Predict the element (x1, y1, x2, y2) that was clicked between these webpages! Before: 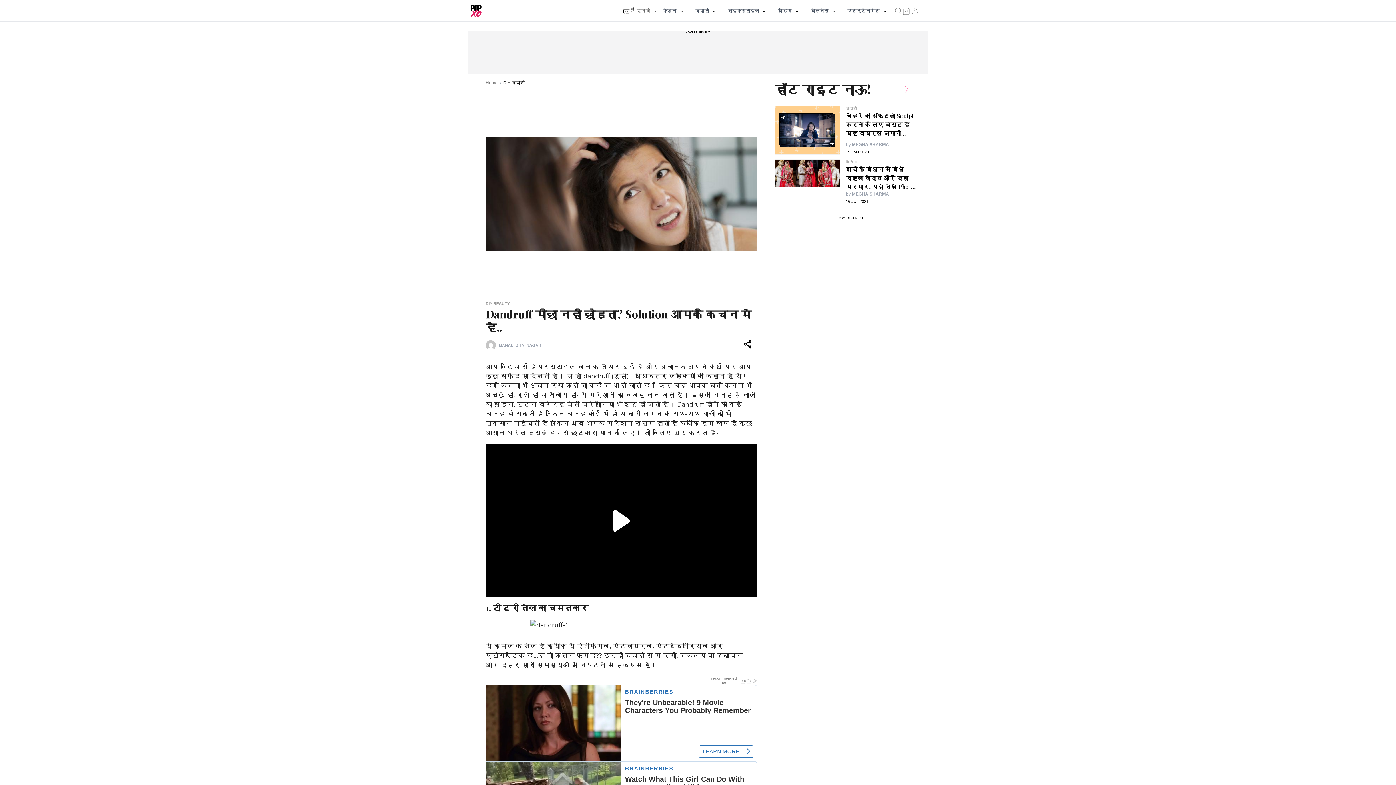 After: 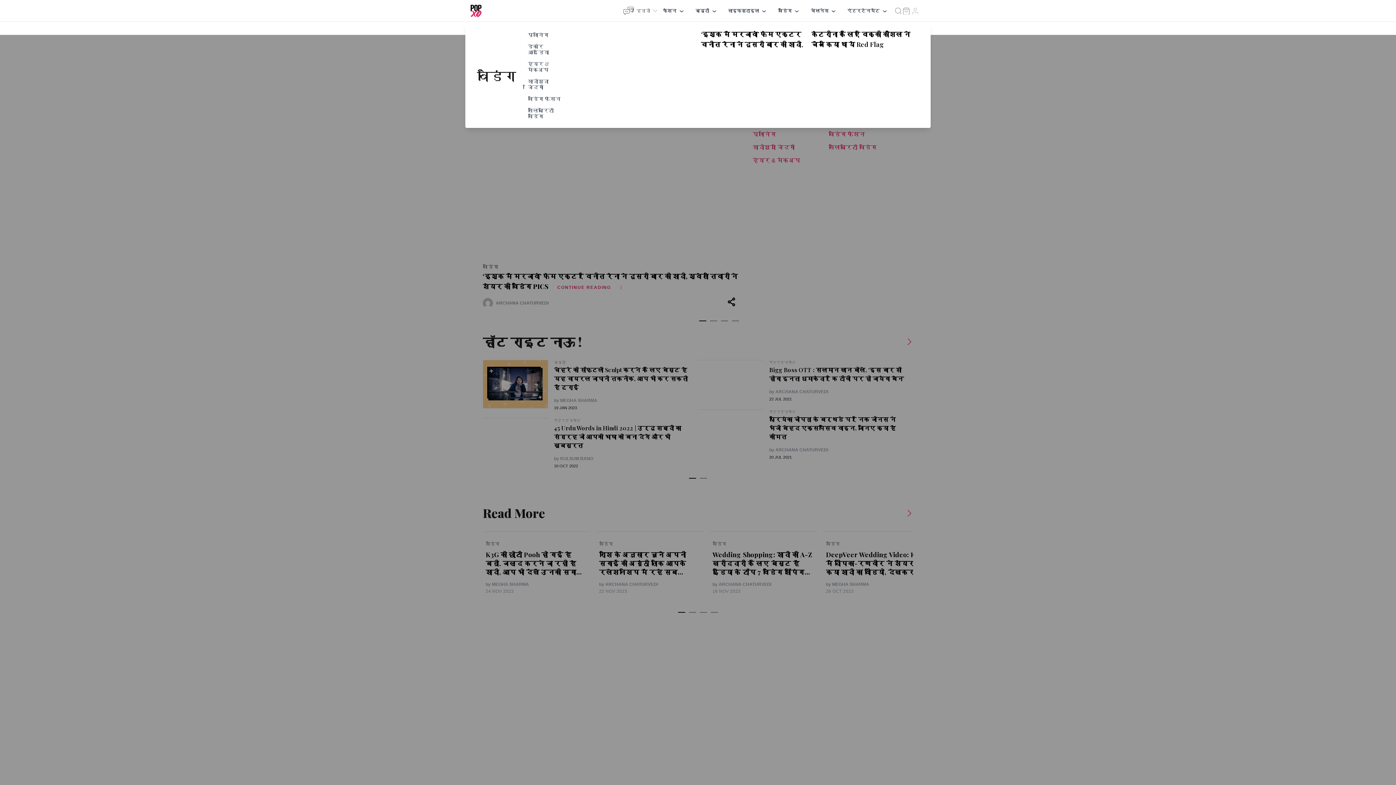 Action: label: वेडिंग bbox: (778, 7, 792, 14)